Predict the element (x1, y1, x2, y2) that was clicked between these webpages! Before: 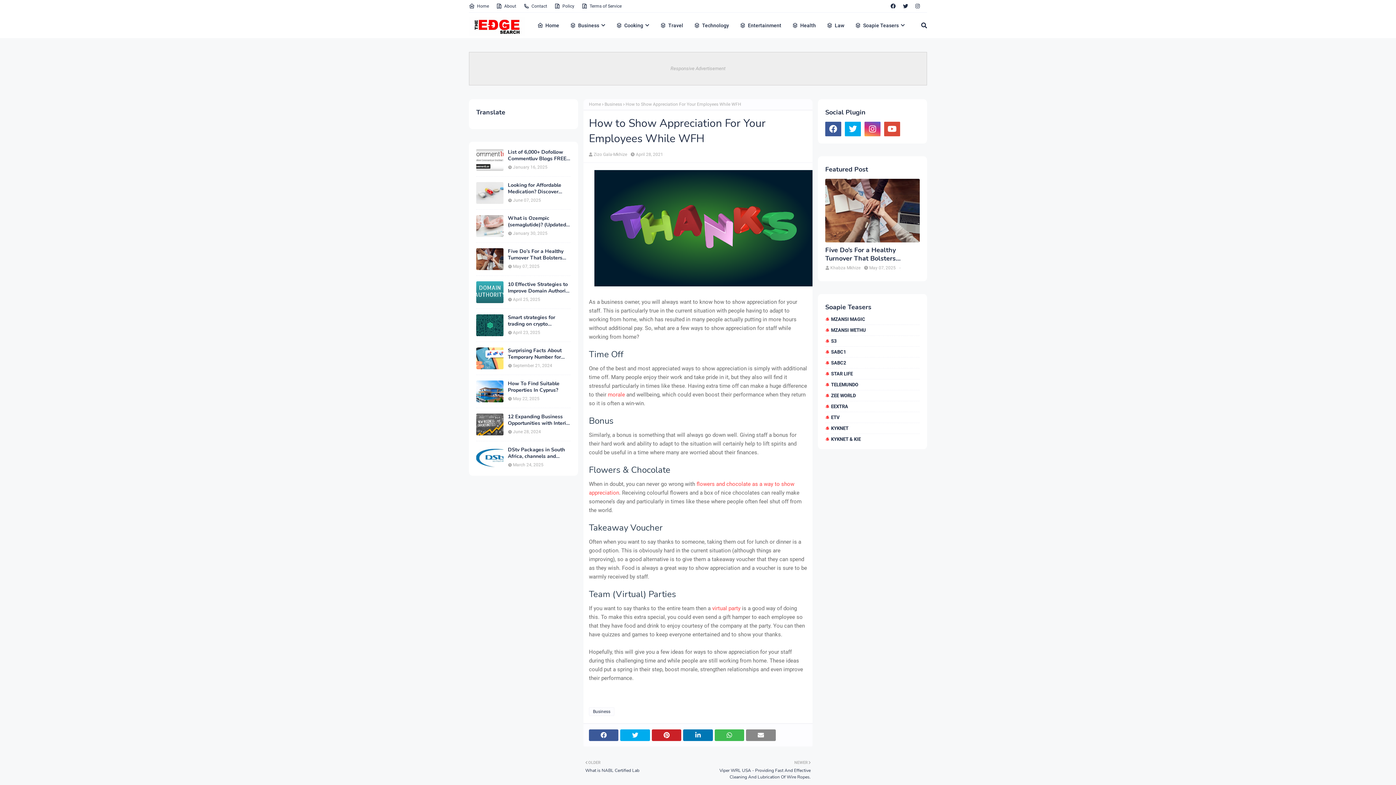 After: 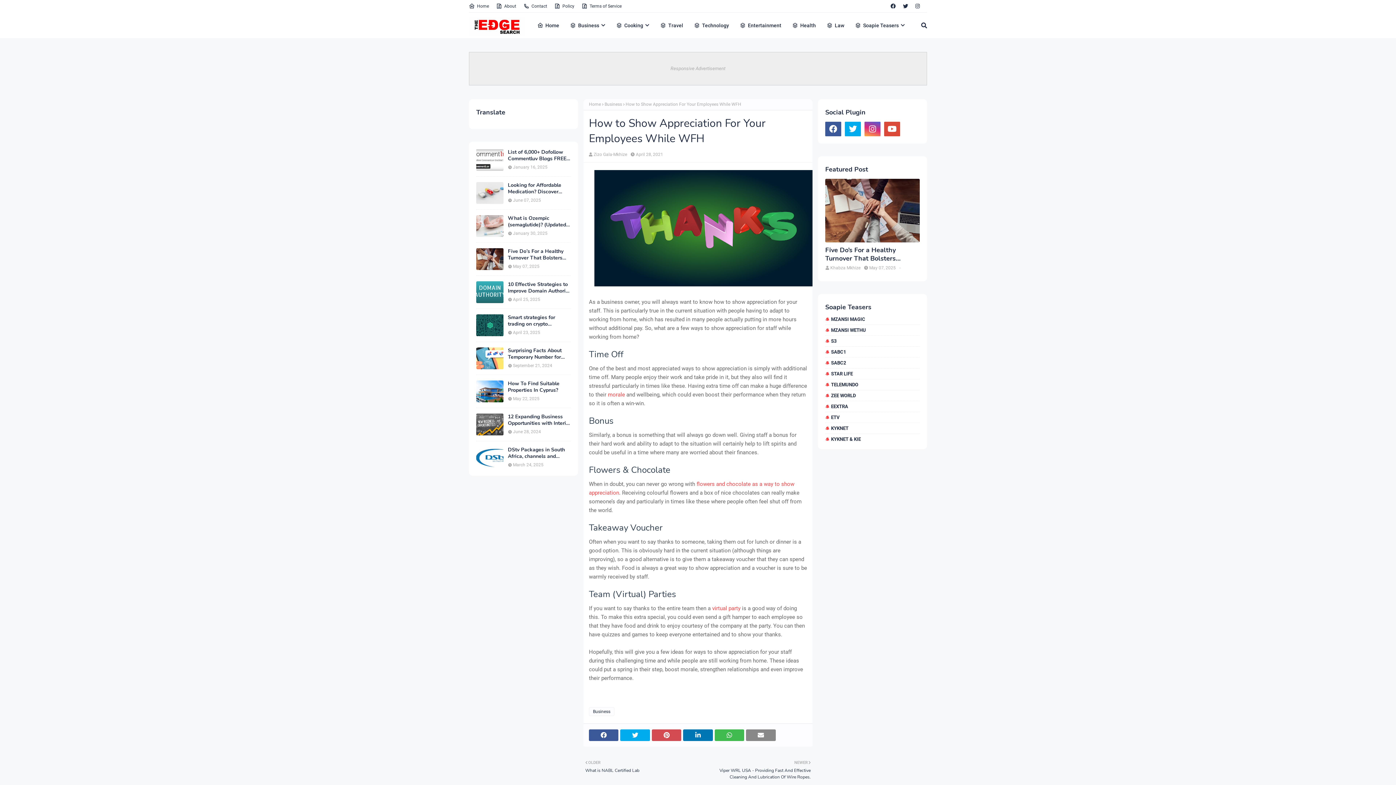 Action: bbox: (651, 729, 681, 741)